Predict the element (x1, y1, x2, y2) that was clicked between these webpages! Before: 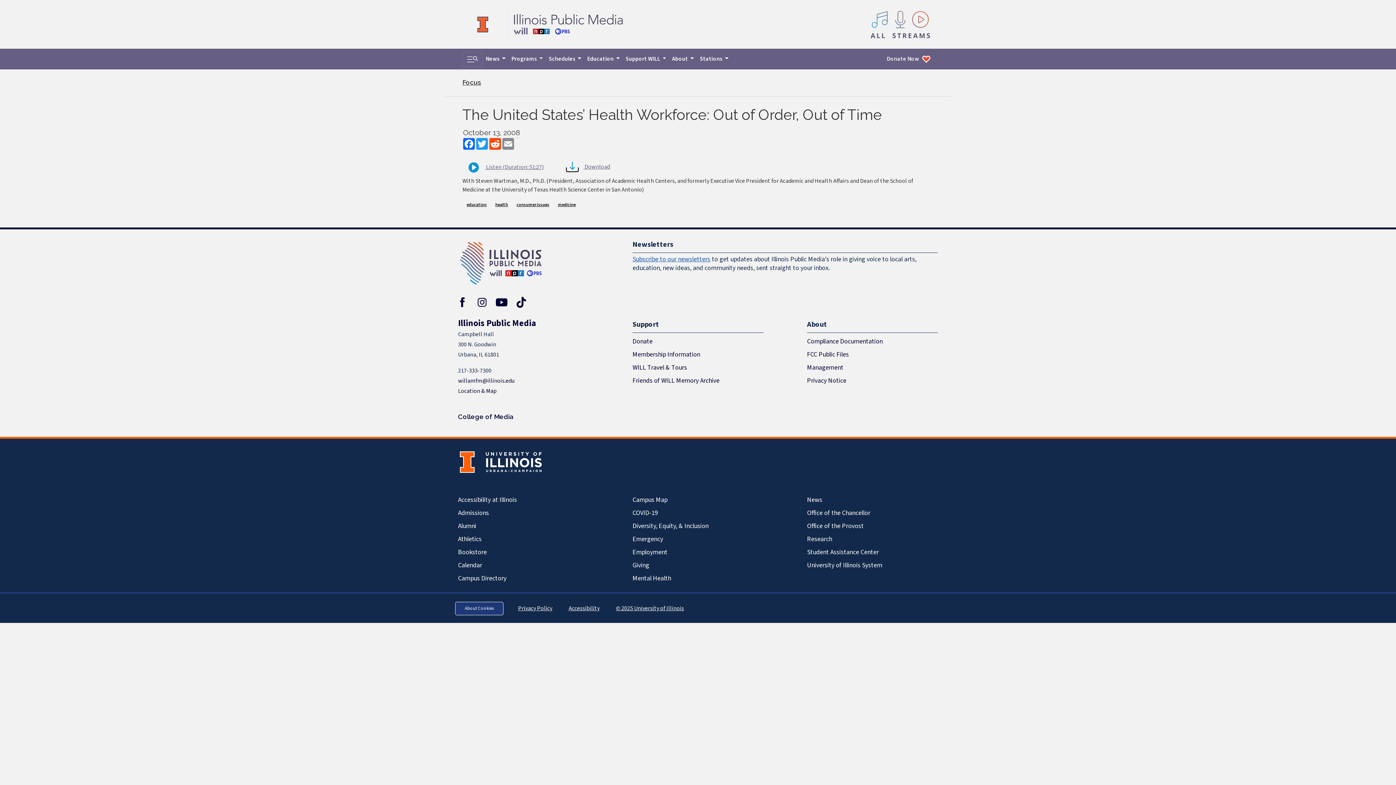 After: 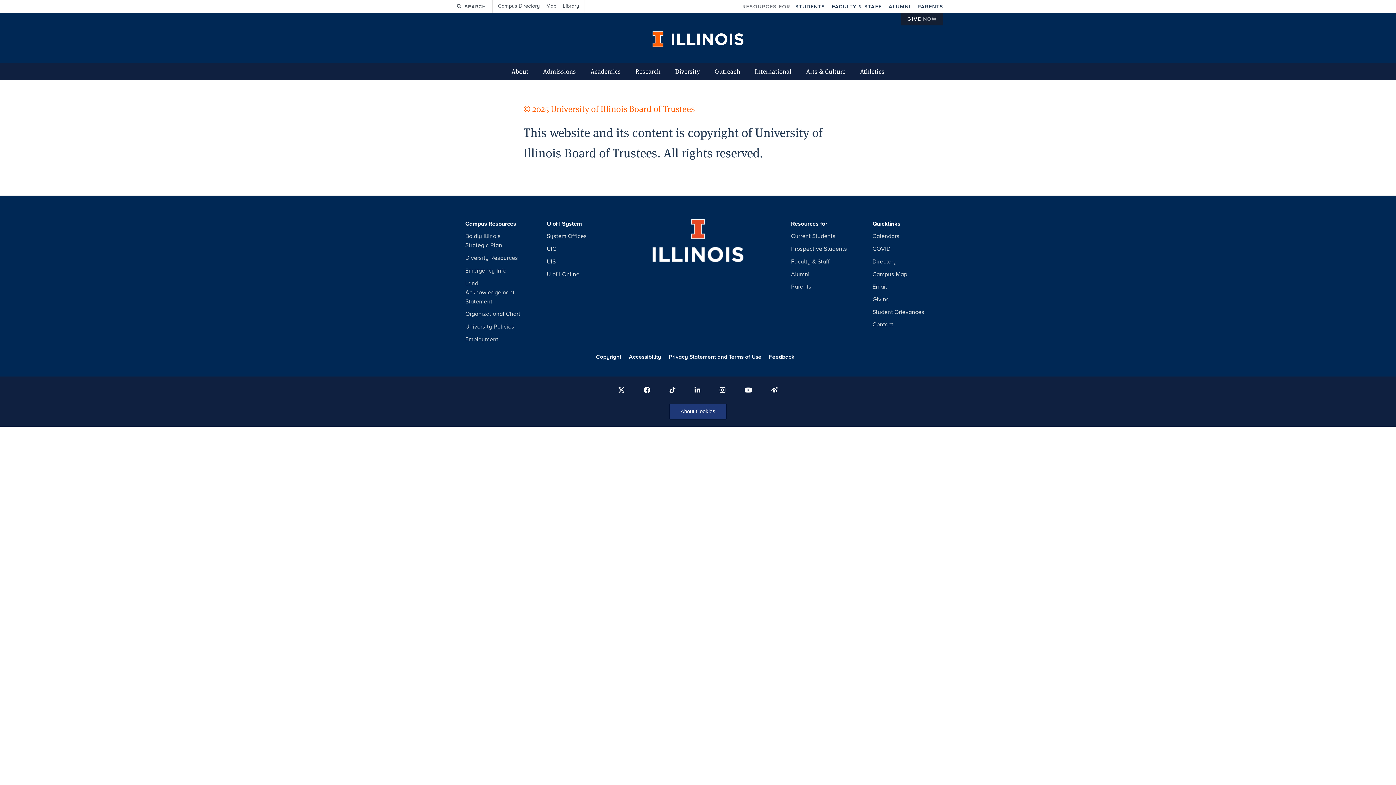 Action: bbox: (614, 602, 685, 615) label: © 2025 University of Illinois